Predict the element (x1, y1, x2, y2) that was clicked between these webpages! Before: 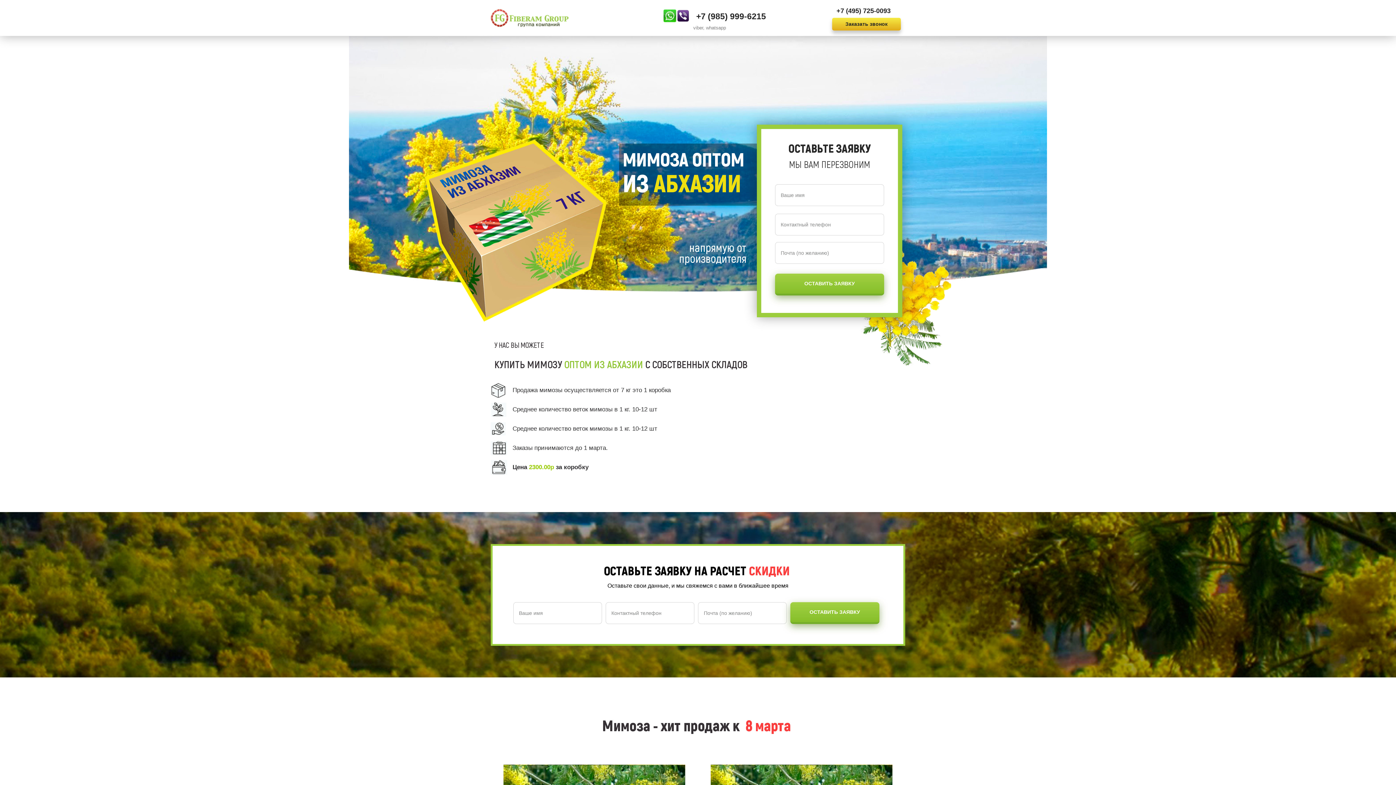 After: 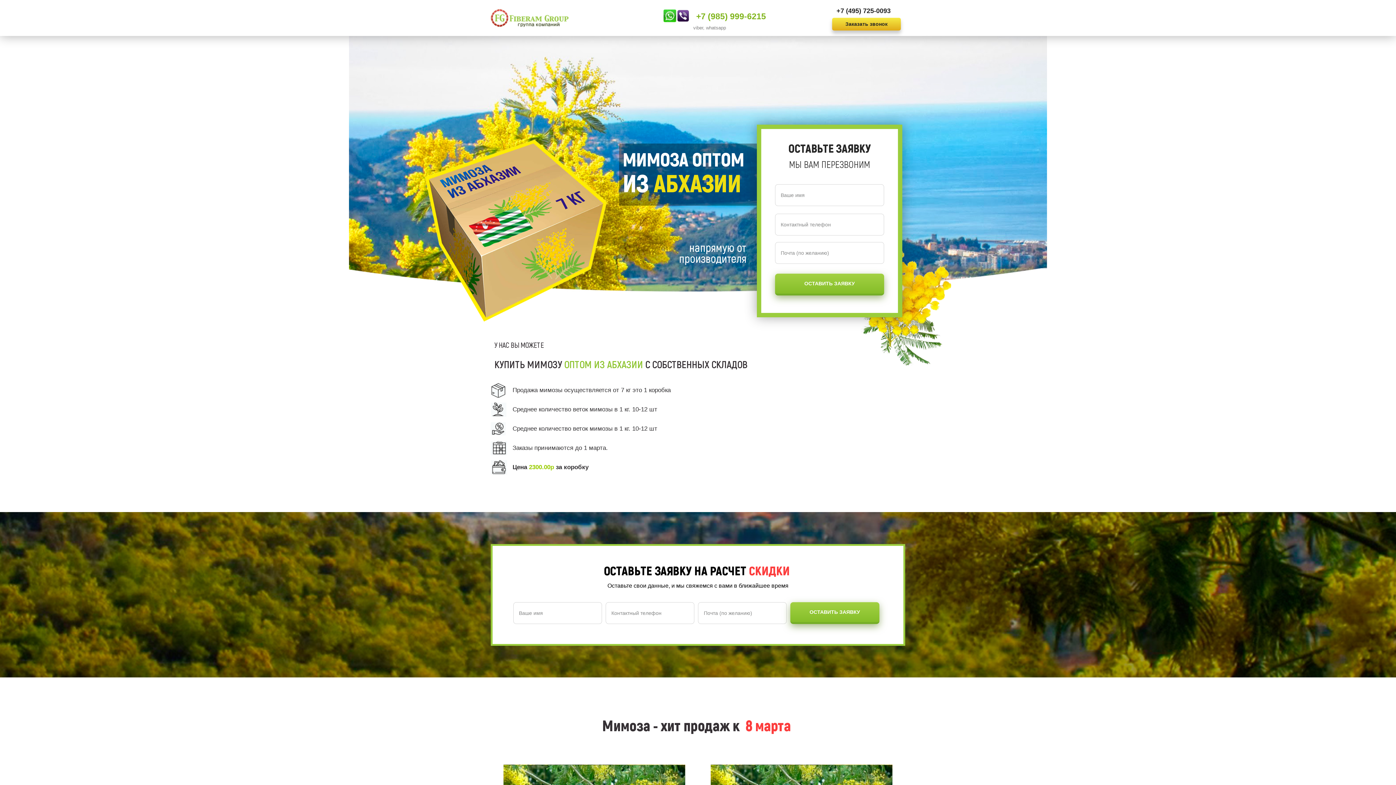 Action: bbox: (693, 8, 769, 24) label: +7 (985) 999-6215